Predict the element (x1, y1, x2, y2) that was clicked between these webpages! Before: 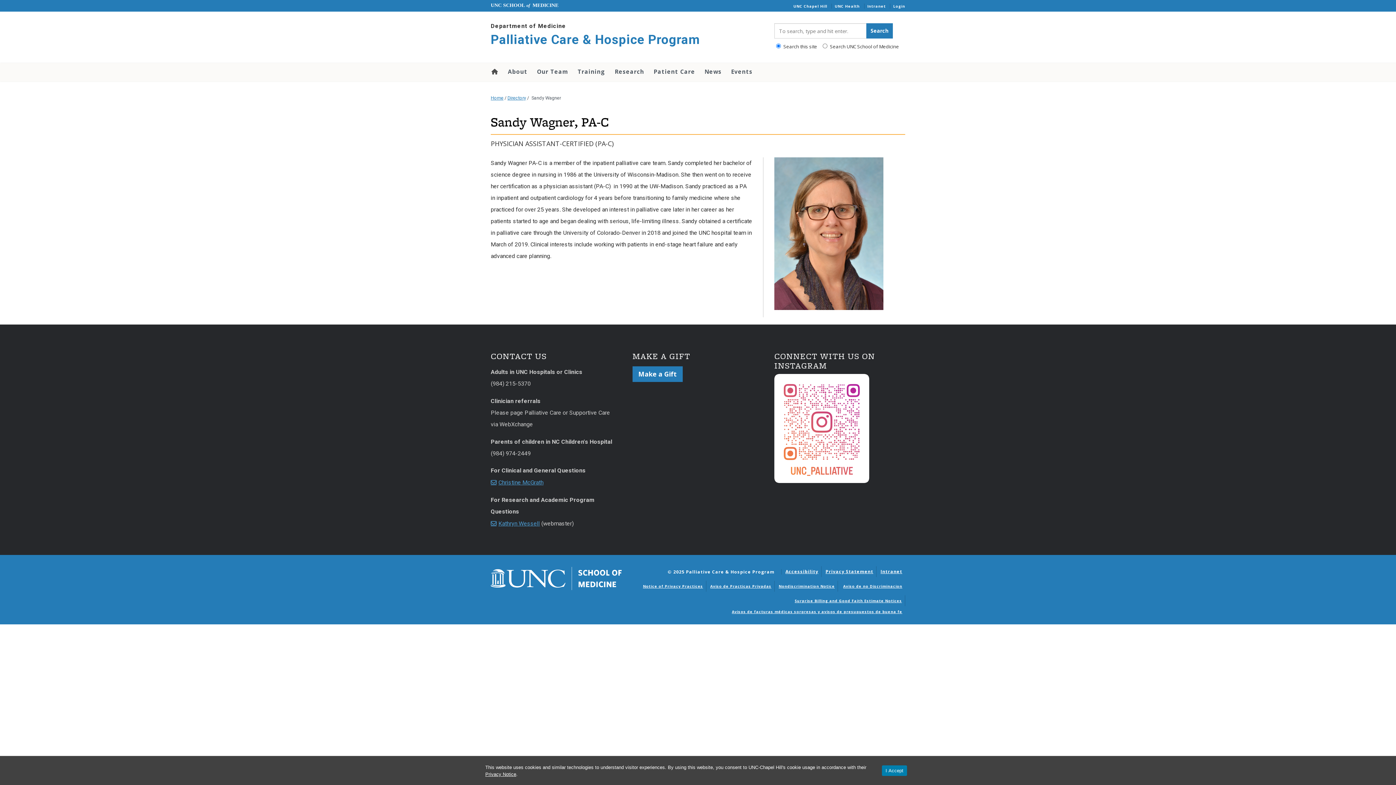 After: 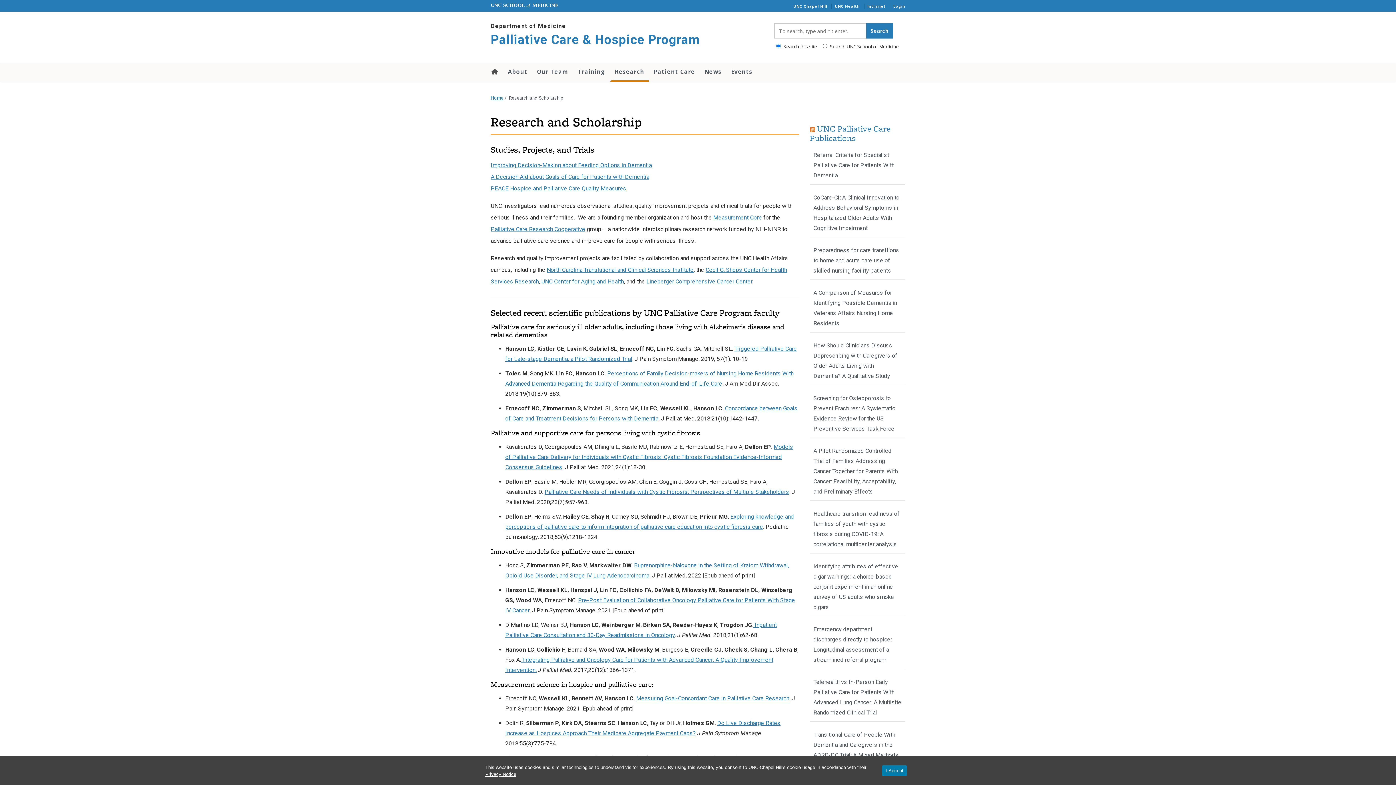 Action: label: Research bbox: (610, 62, 649, 80)